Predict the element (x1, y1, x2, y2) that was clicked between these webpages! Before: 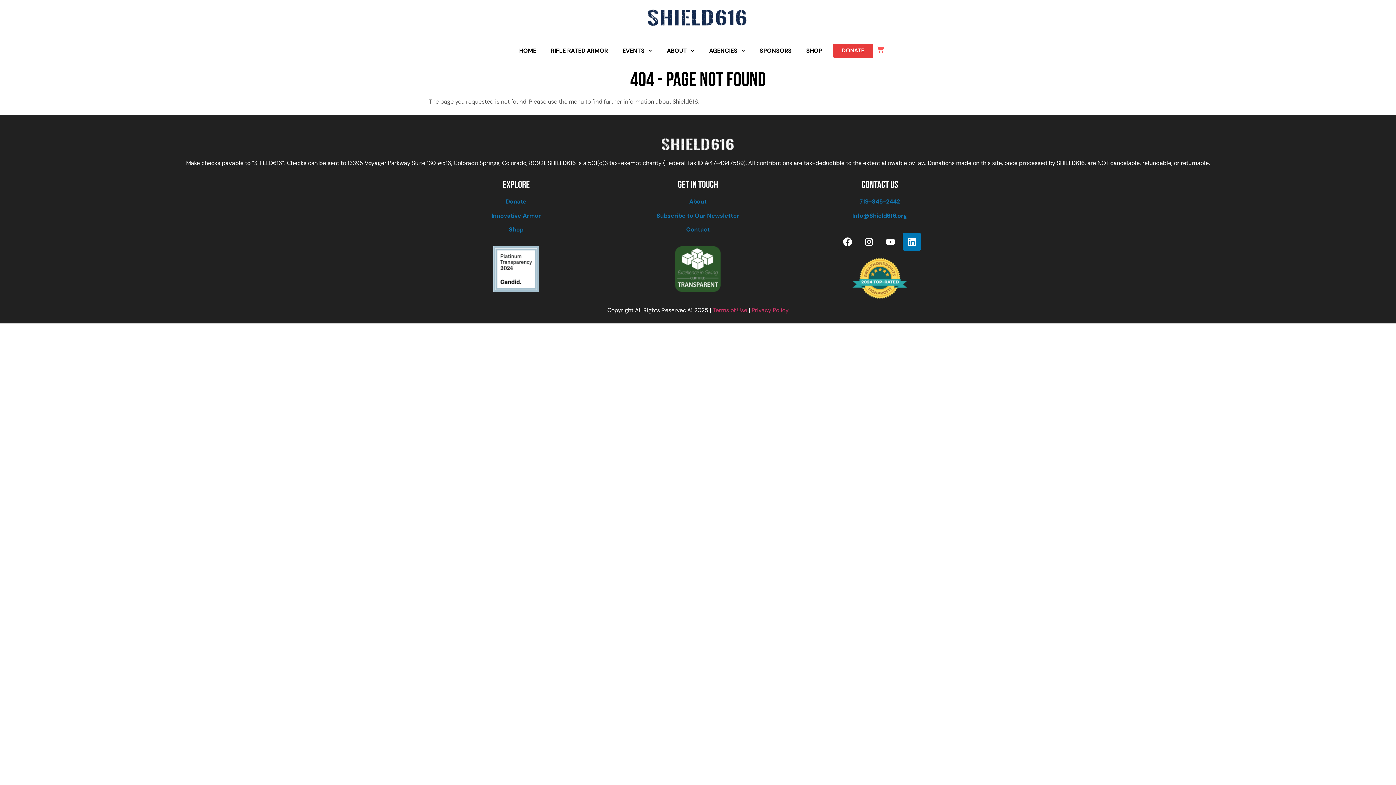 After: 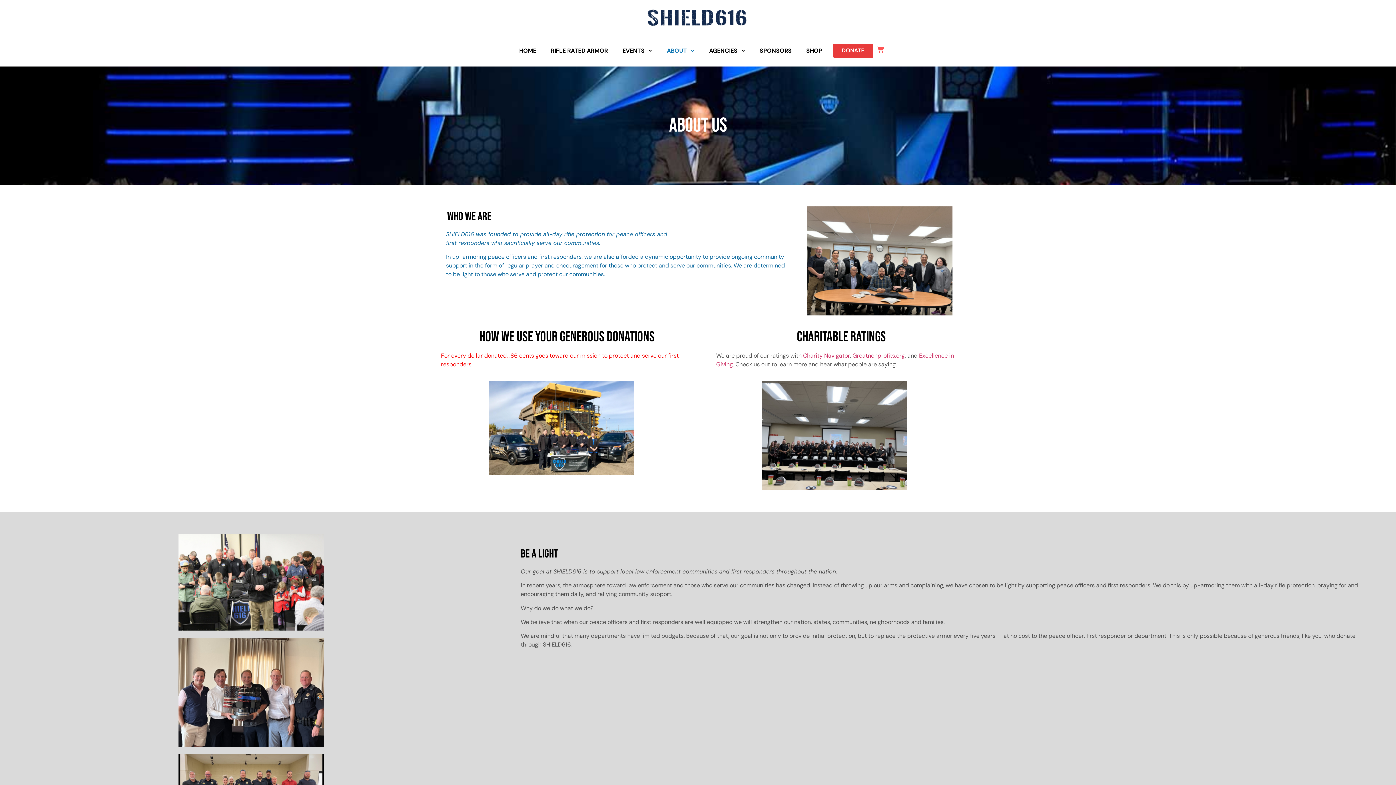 Action: bbox: (689, 197, 706, 205) label: About